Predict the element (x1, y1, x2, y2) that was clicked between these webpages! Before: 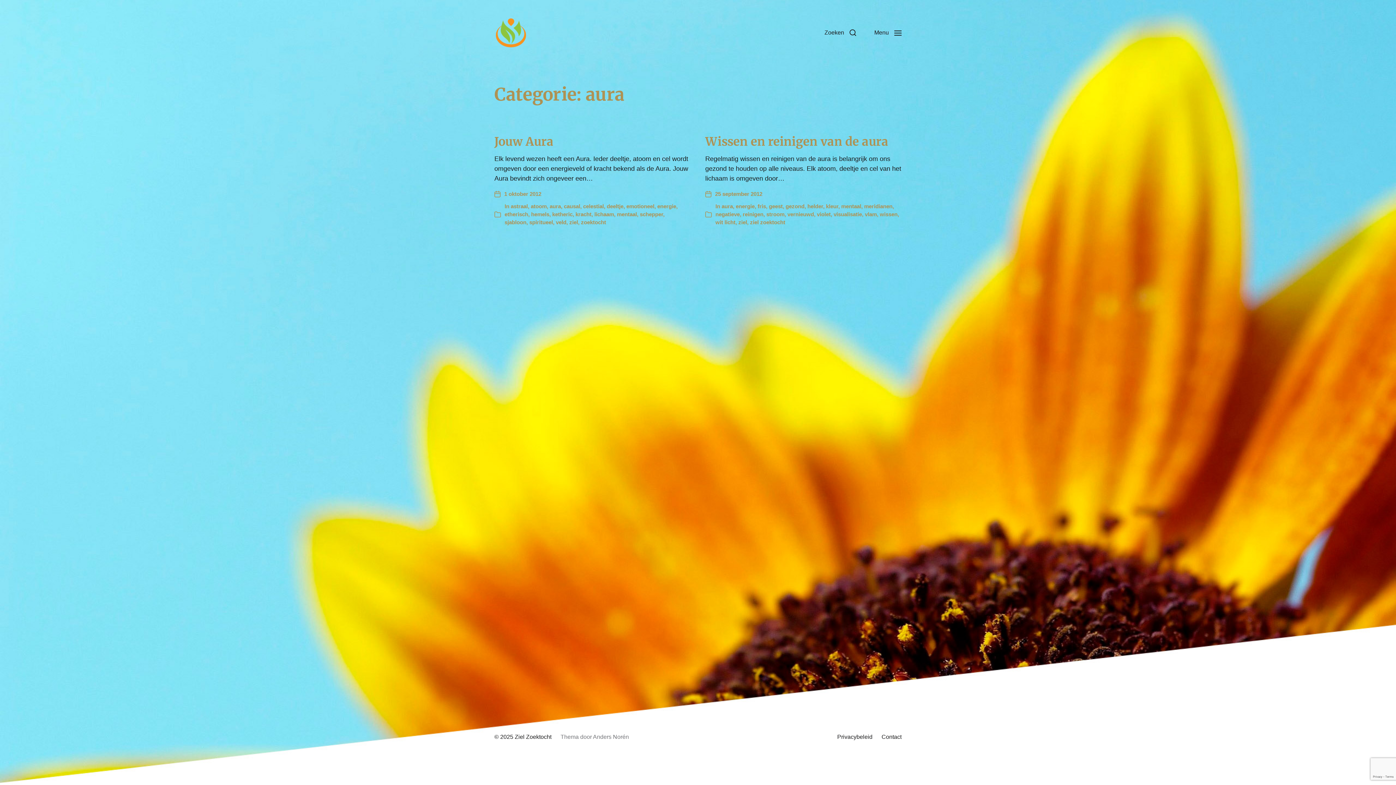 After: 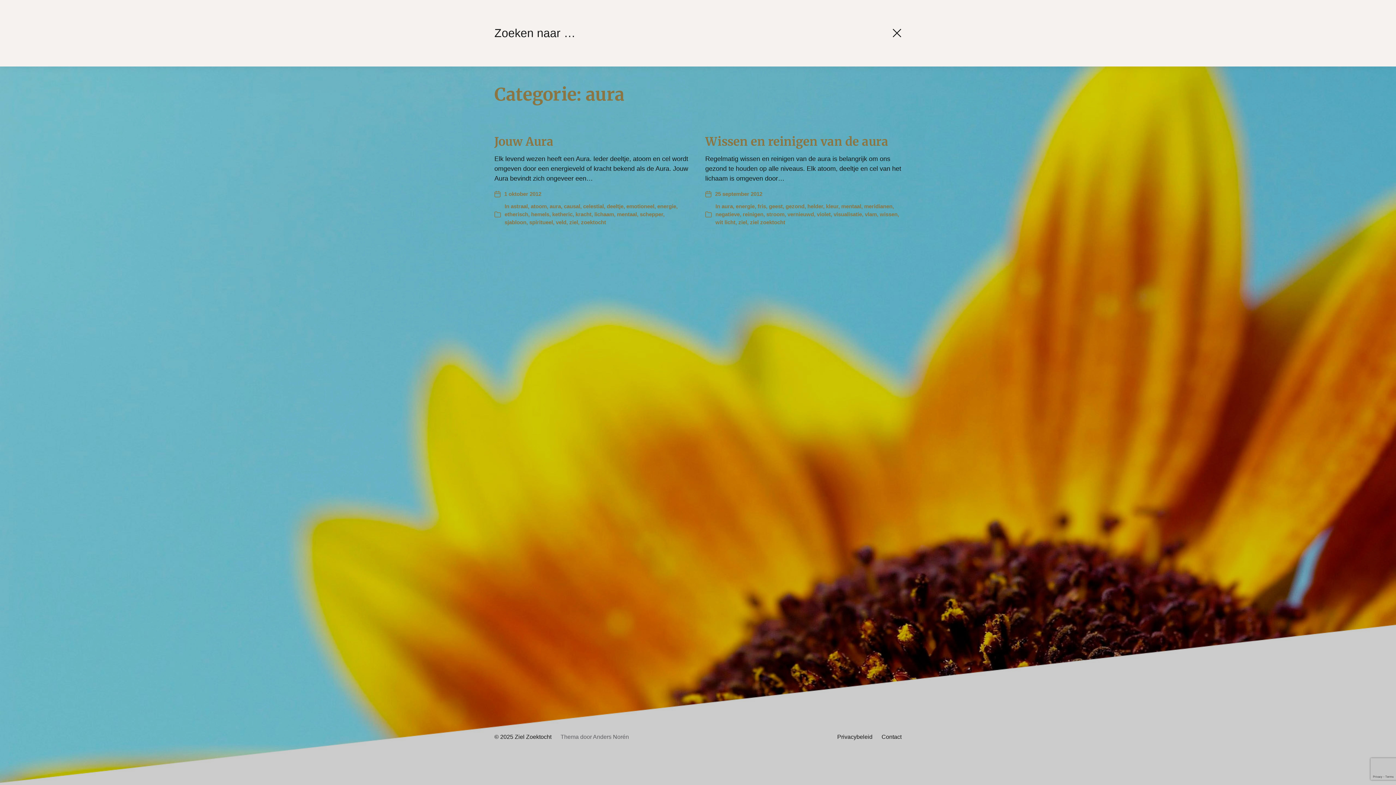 Action: bbox: (815, 16, 865, 49) label: Zoeken